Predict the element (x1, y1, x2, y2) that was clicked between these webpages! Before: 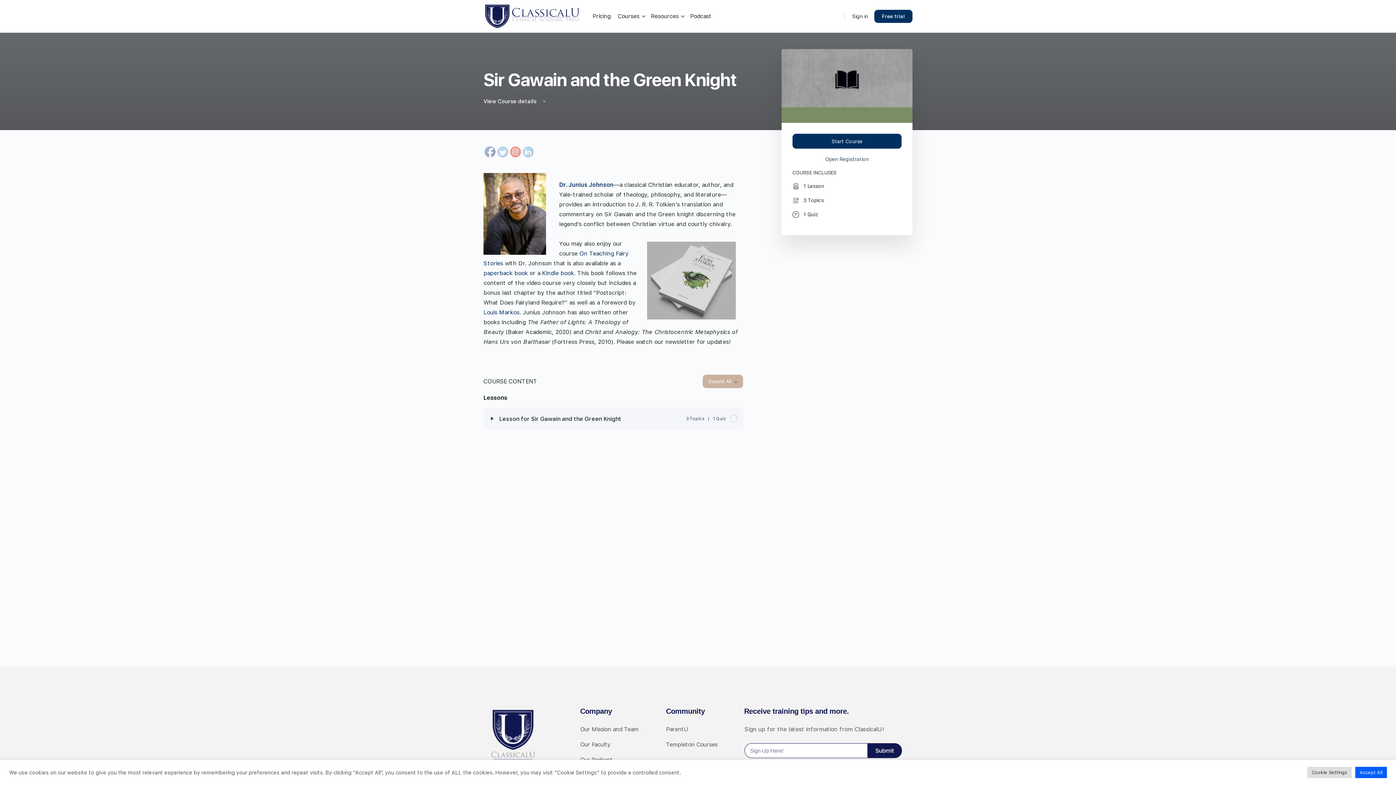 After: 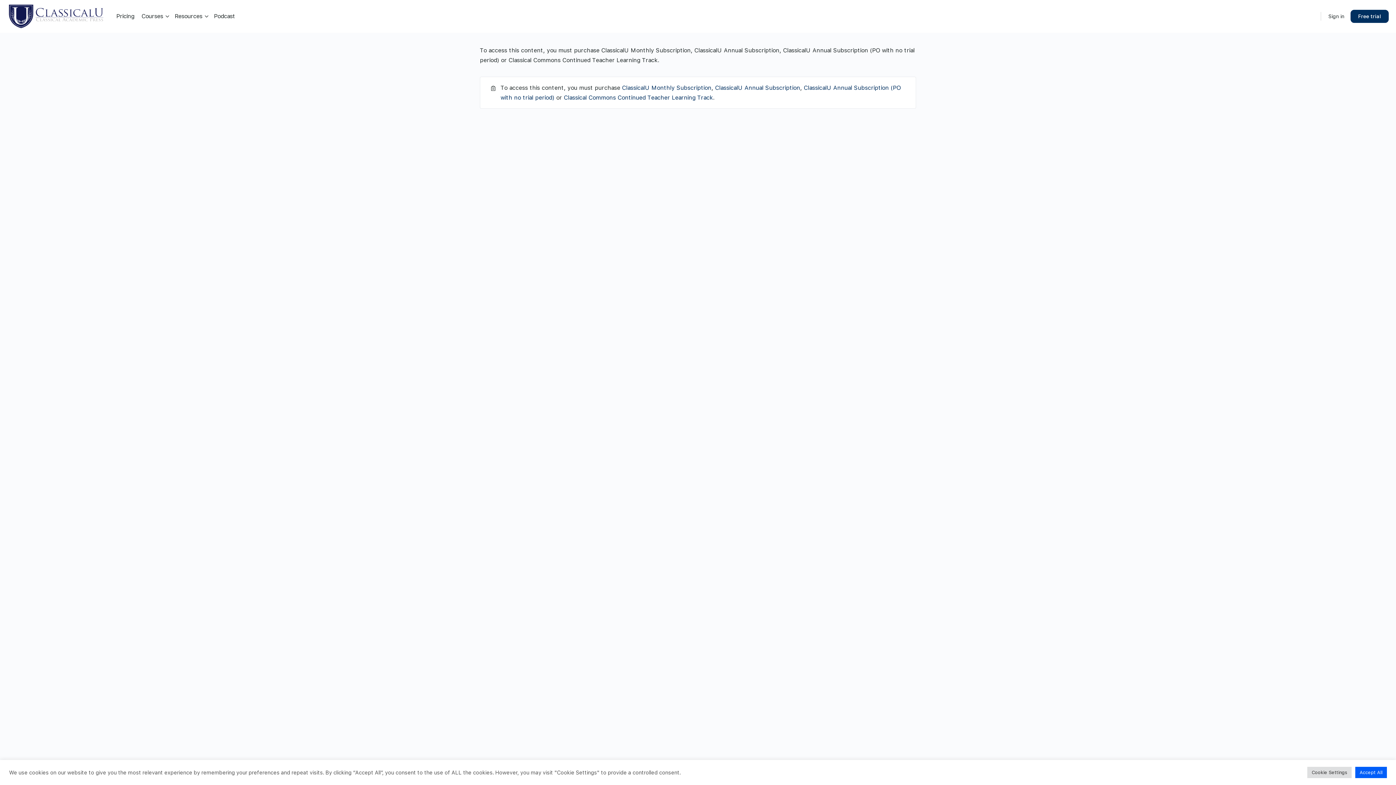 Action: bbox: (495, 413, 737, 424) label: Lesson for Sir Gawain and the Green Knight
3 Topics | 1 Quiz